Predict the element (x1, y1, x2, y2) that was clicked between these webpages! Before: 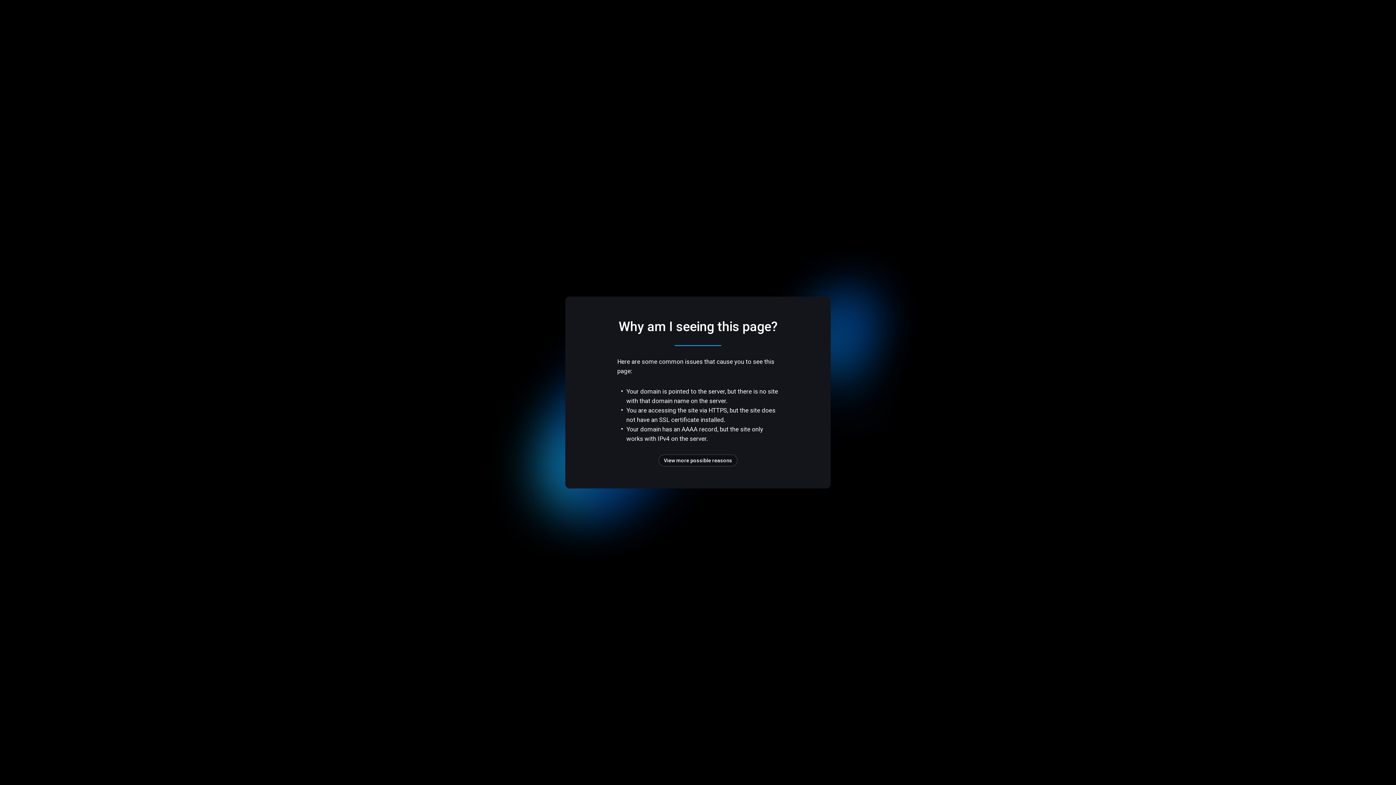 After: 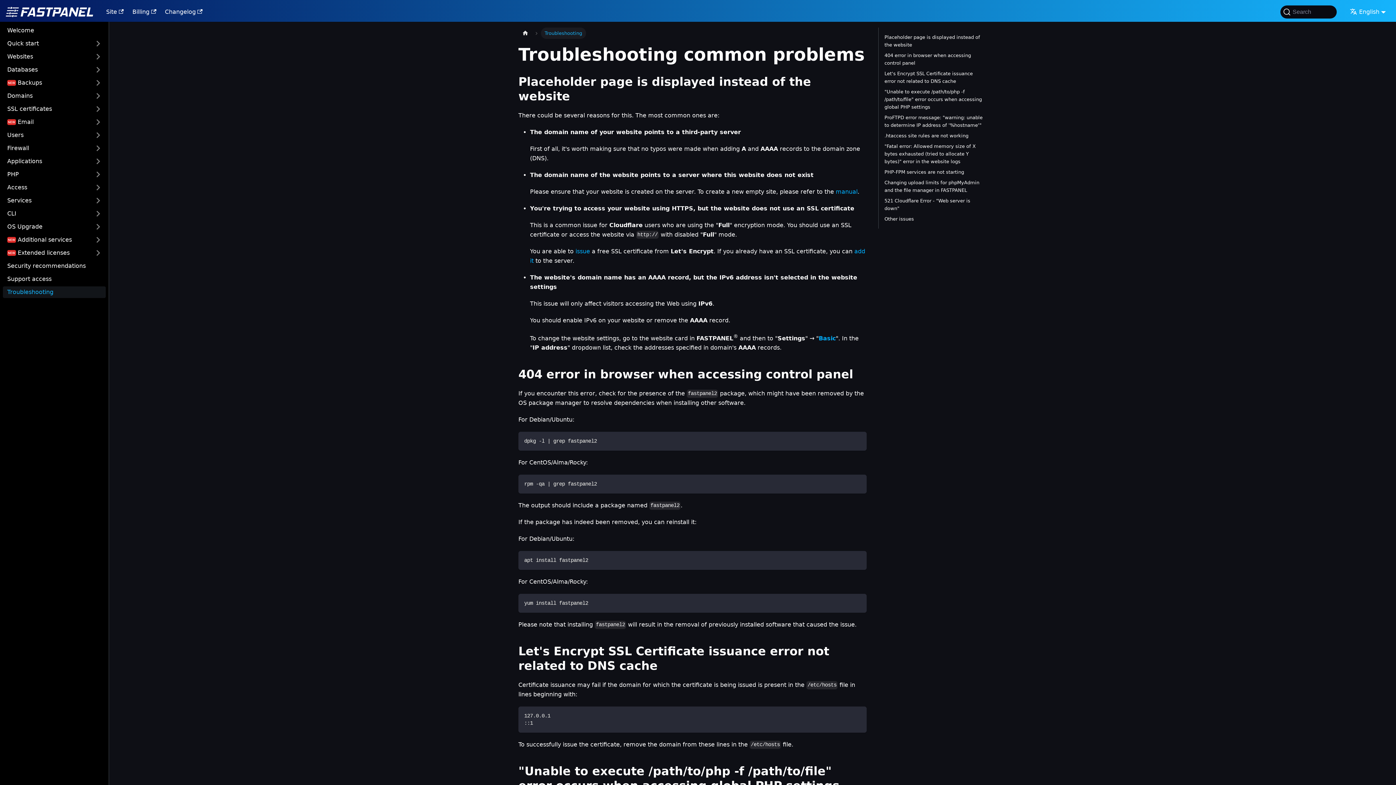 Action: bbox: (658, 454, 737, 466) label: View more possible reasons